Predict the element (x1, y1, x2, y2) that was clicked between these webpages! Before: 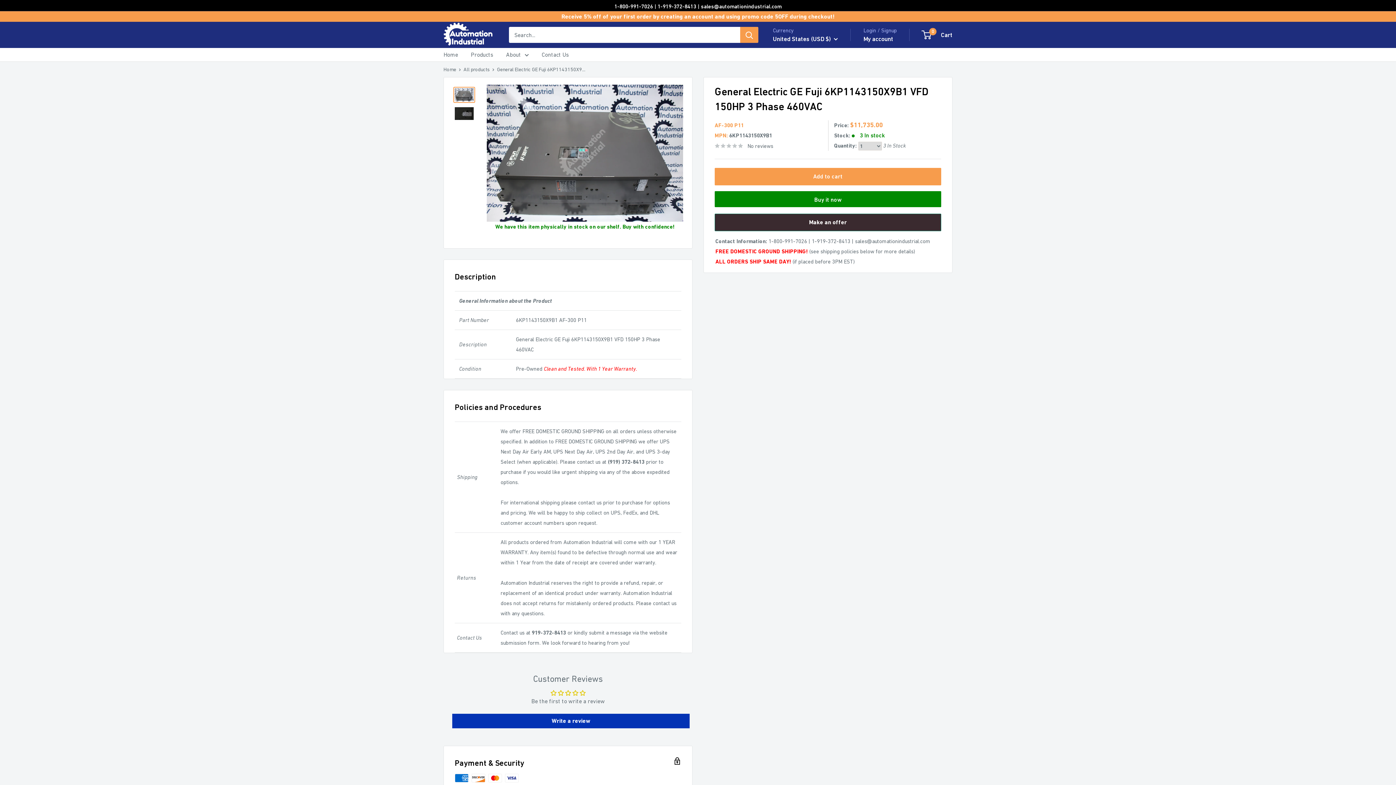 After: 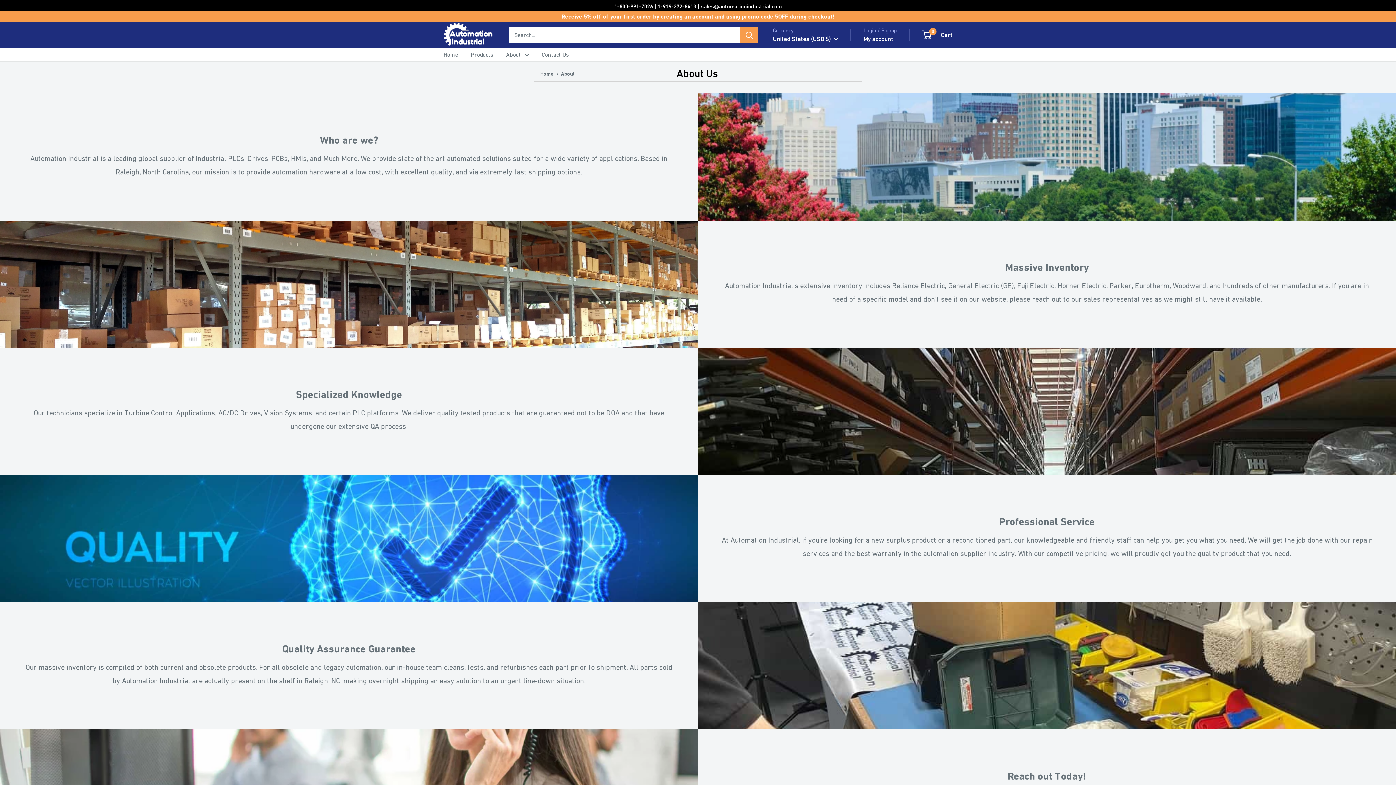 Action: label: About bbox: (506, 49, 529, 60)